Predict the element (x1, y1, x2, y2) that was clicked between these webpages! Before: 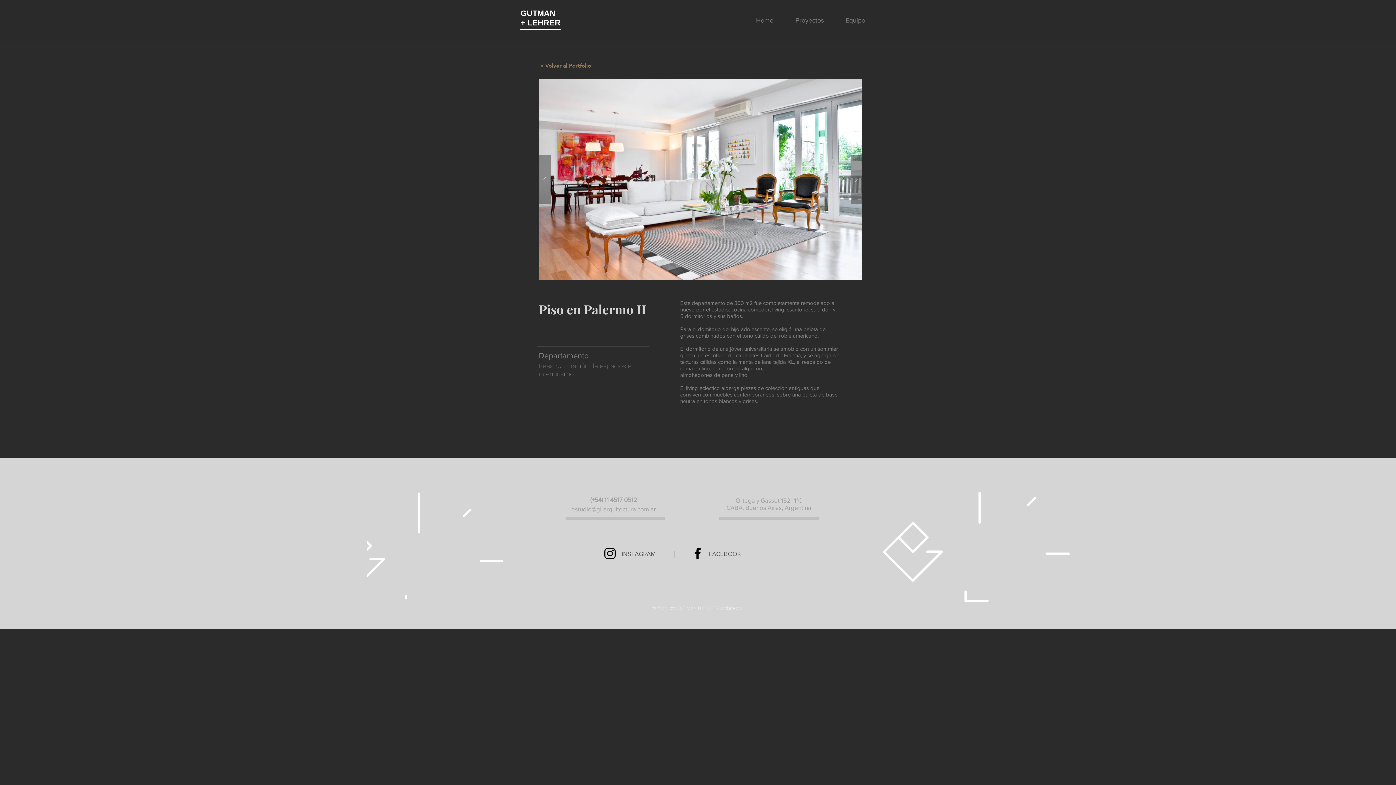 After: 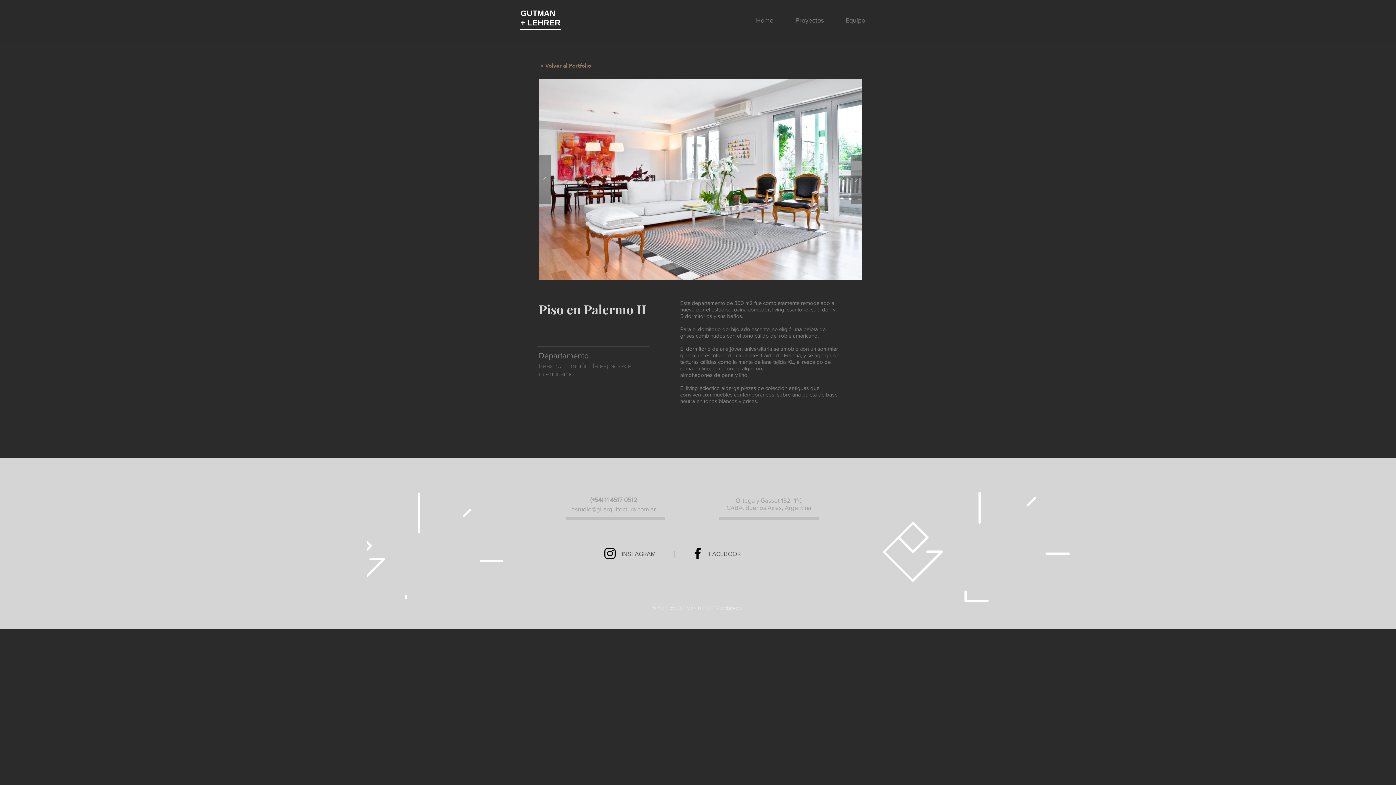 Action: label: estudio@gl-arquitectura.com.ar bbox: (571, 505, 656, 512)